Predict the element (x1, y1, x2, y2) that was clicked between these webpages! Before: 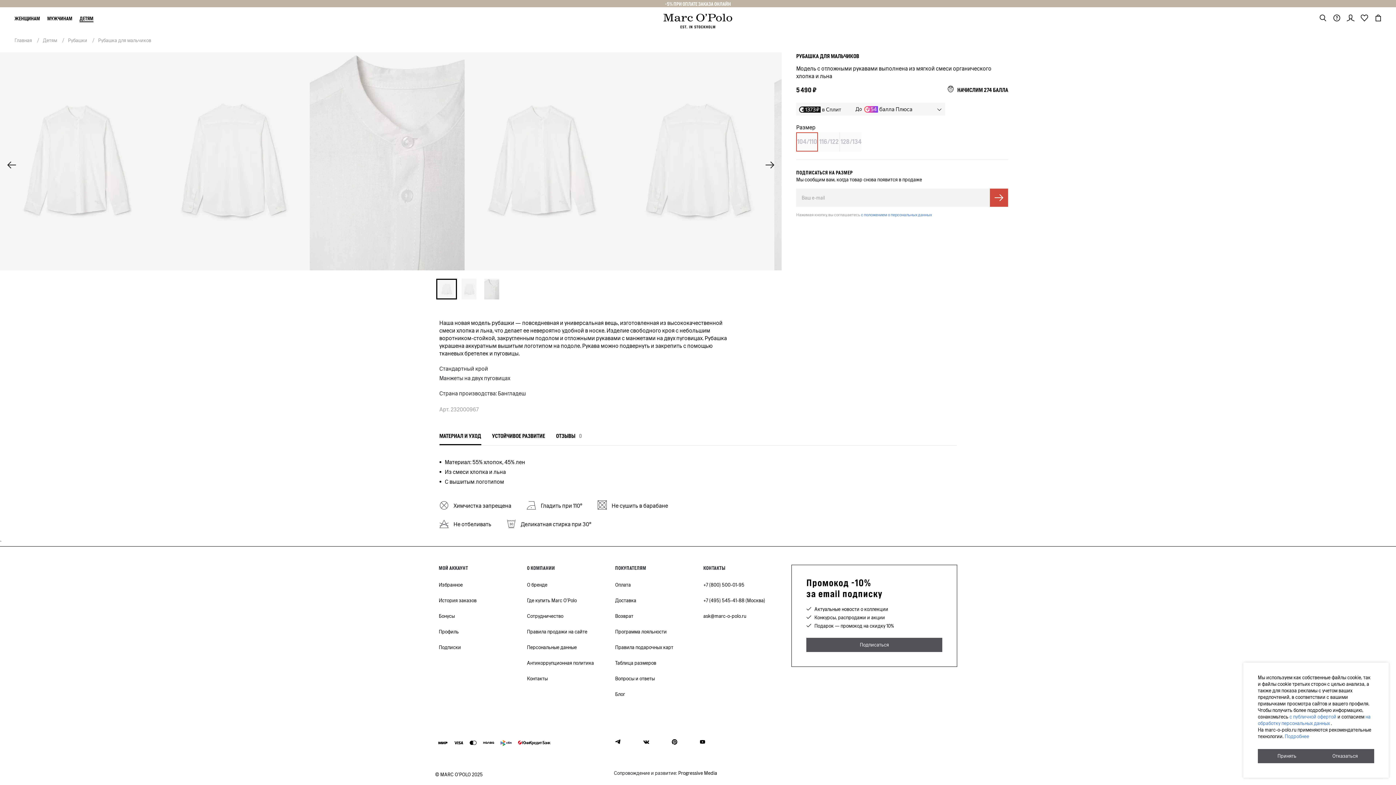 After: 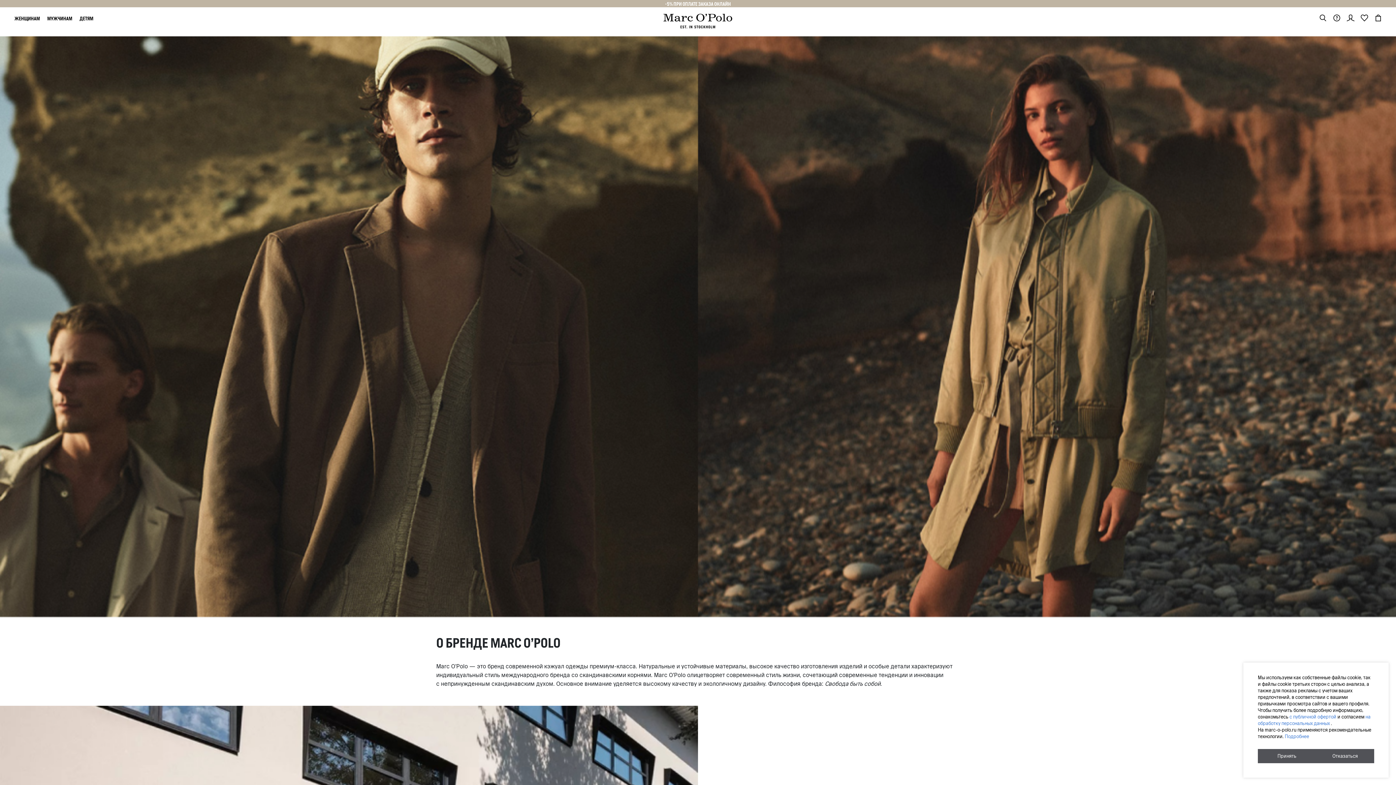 Action: label: О бренде bbox: (527, 577, 547, 592)